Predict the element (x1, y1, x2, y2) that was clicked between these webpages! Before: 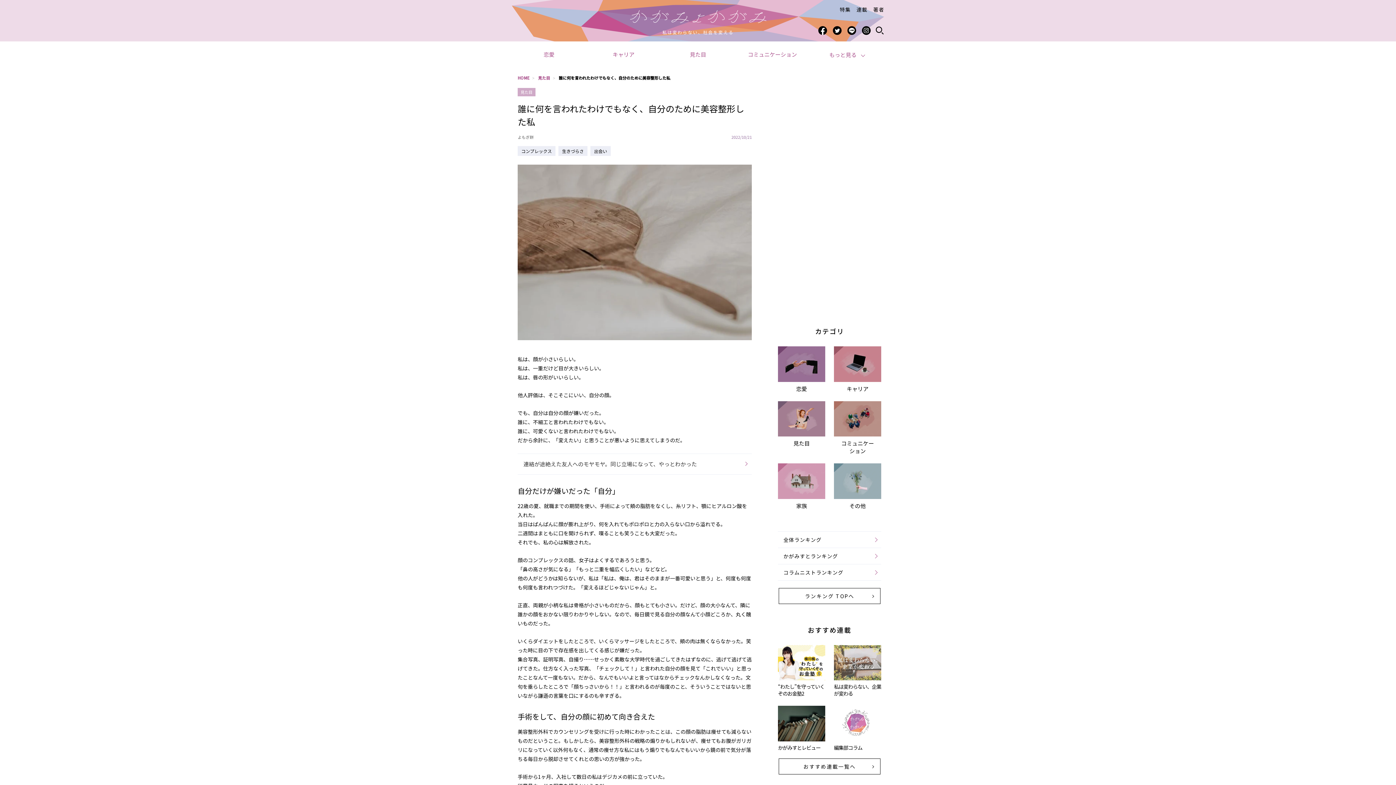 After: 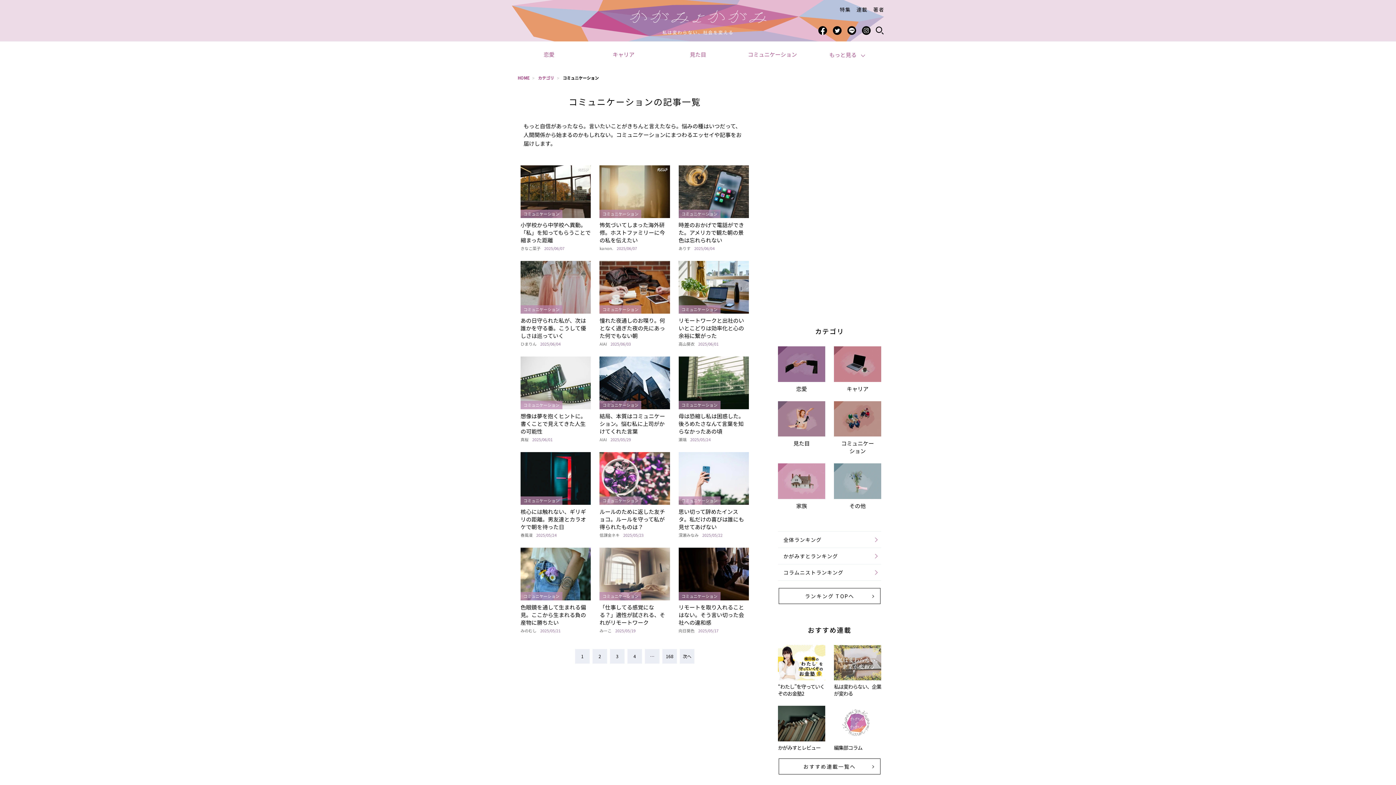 Action: bbox: (735, 41, 809, 67) label: コミュニケーション